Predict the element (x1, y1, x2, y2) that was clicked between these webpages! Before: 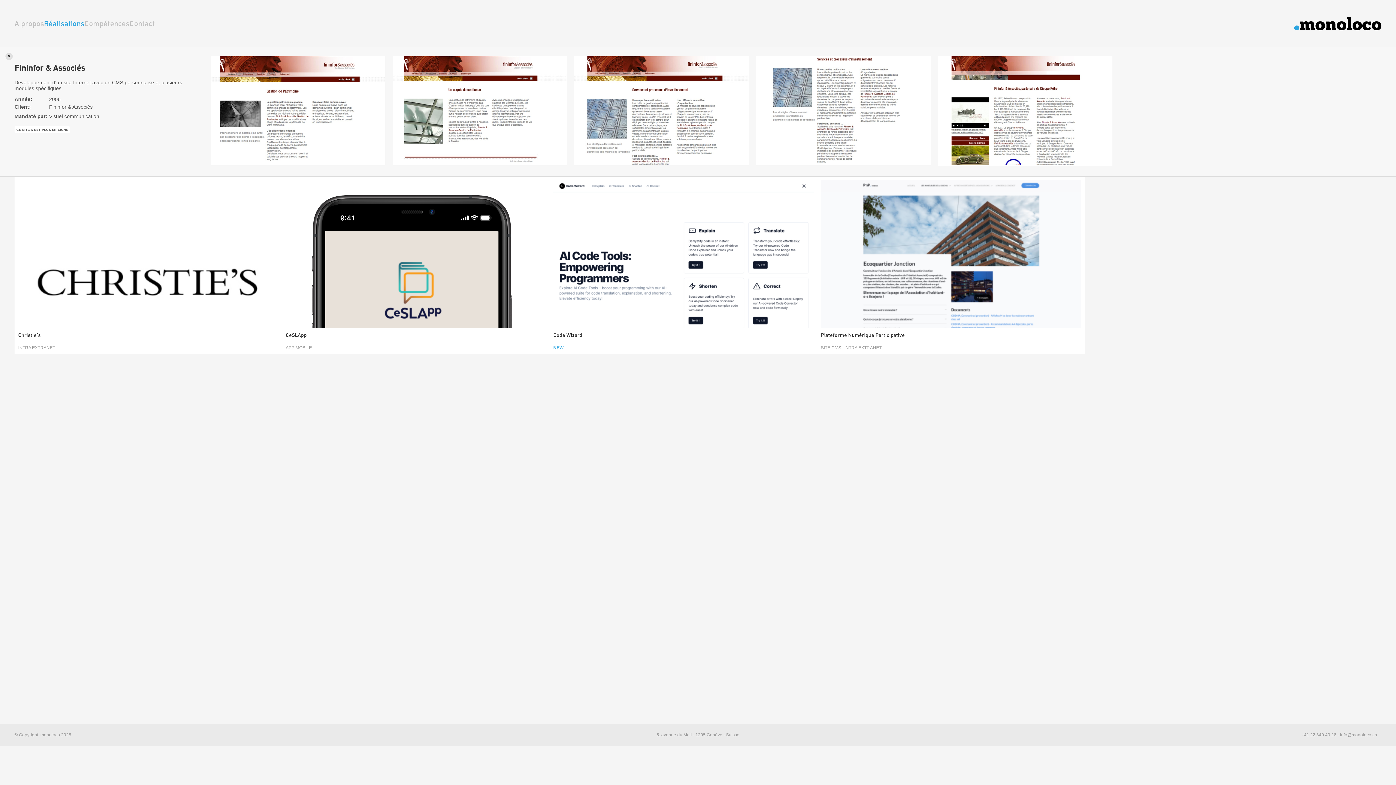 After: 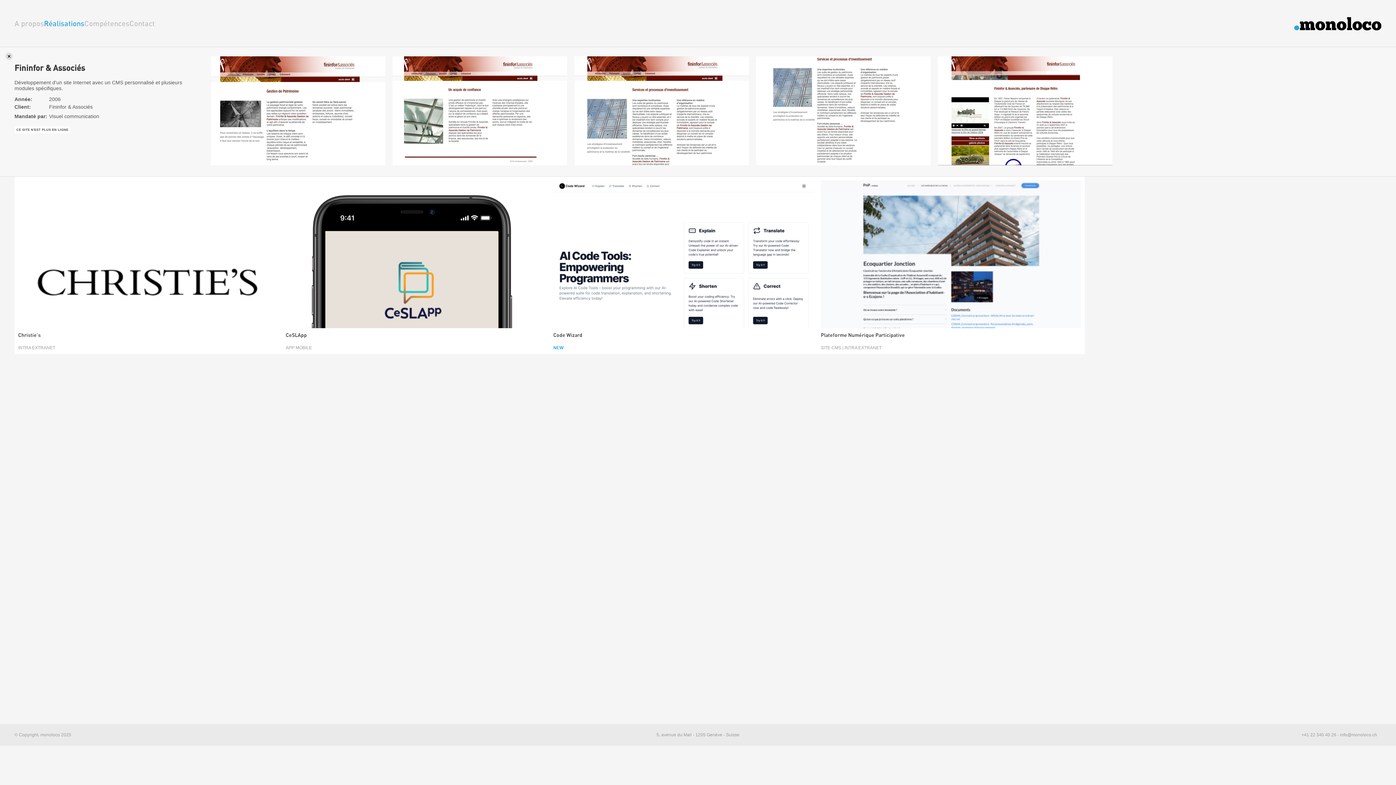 Action: bbox: (1340, 732, 1377, 737) label: info@monoloco.ch